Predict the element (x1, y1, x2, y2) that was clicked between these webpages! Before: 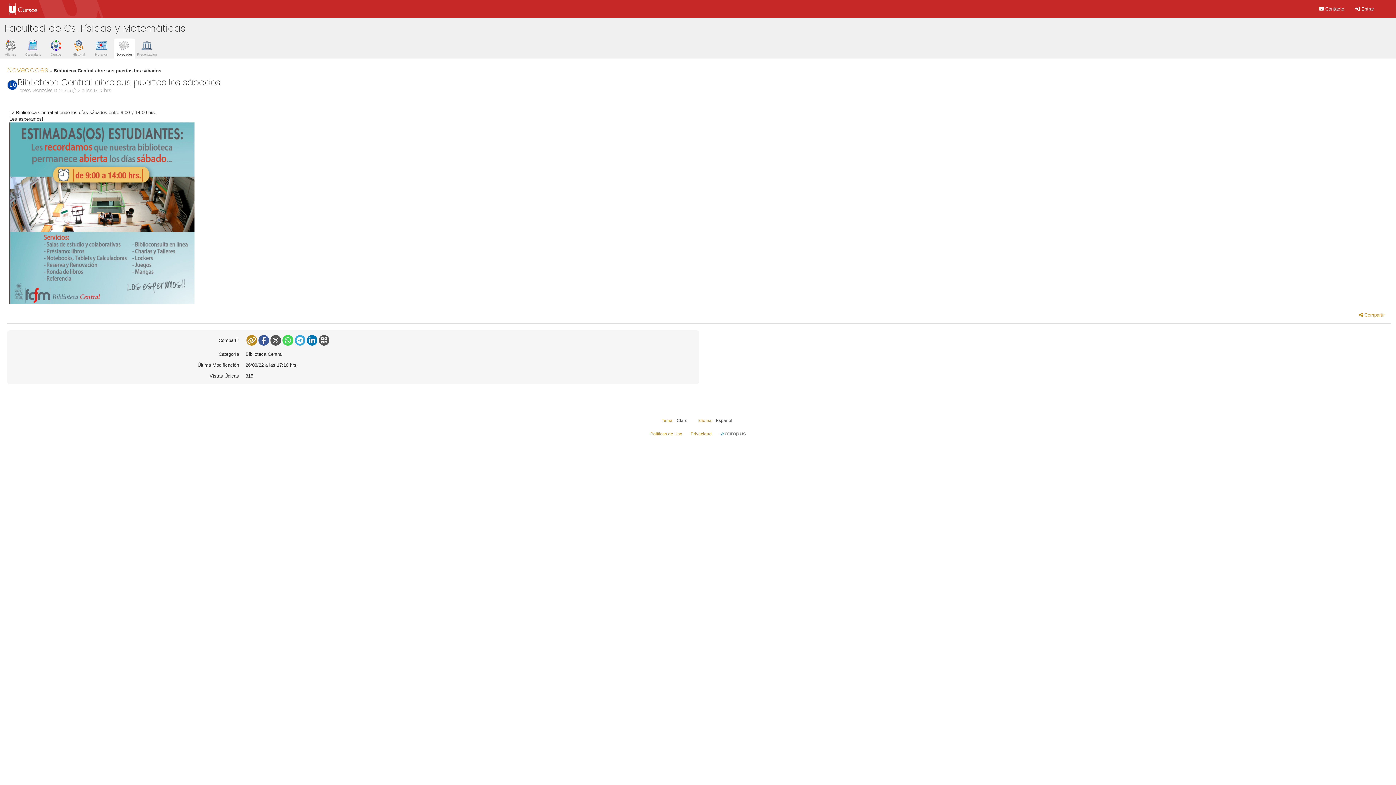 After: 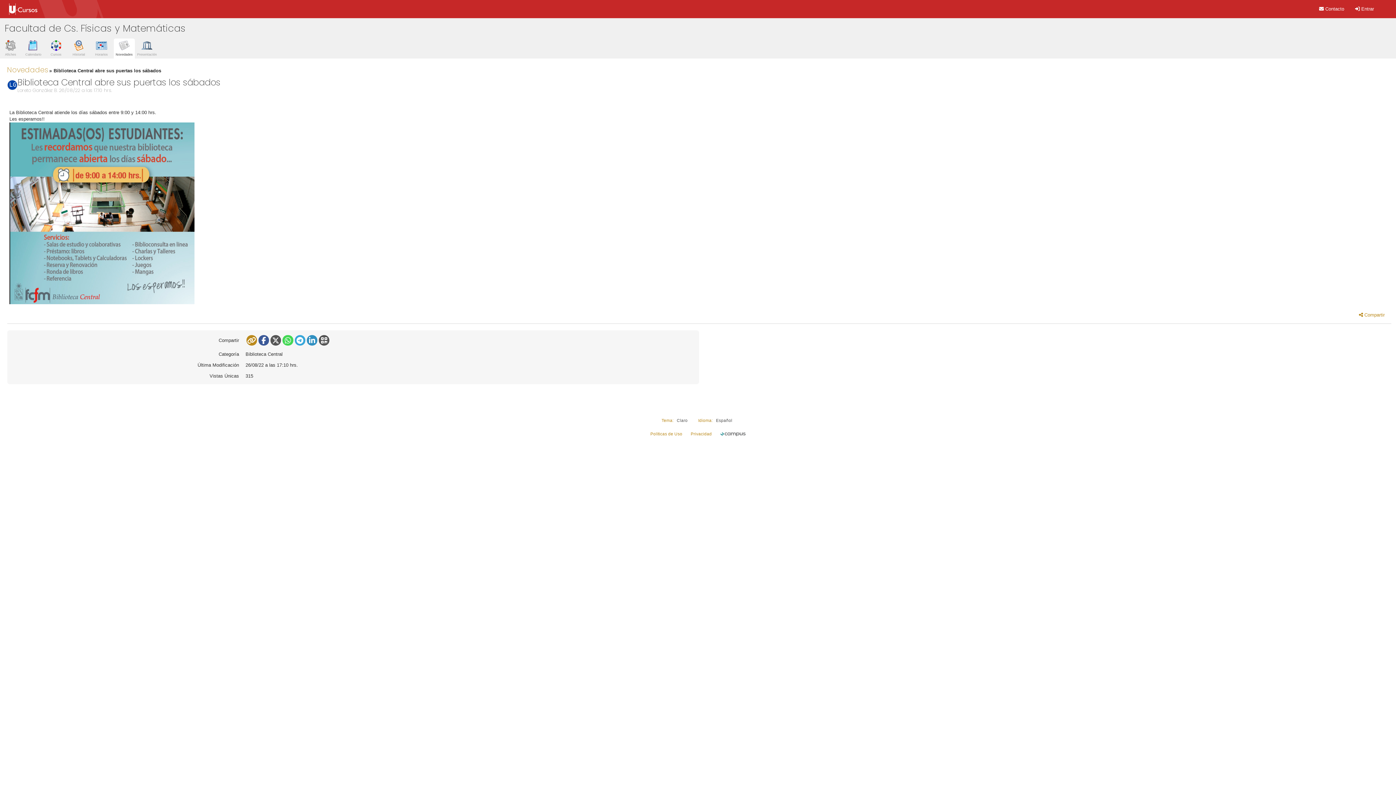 Action: bbox: (306, 335, 317, 345)